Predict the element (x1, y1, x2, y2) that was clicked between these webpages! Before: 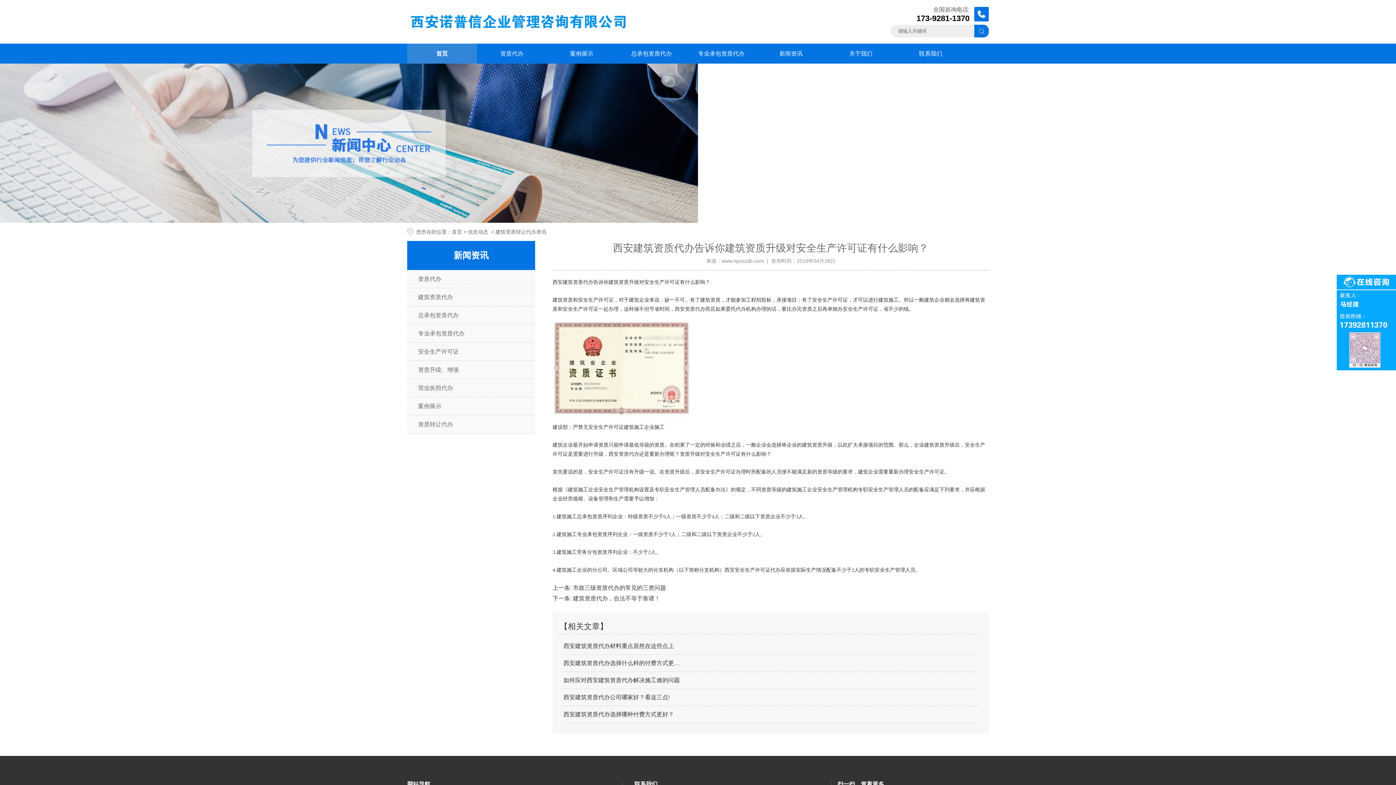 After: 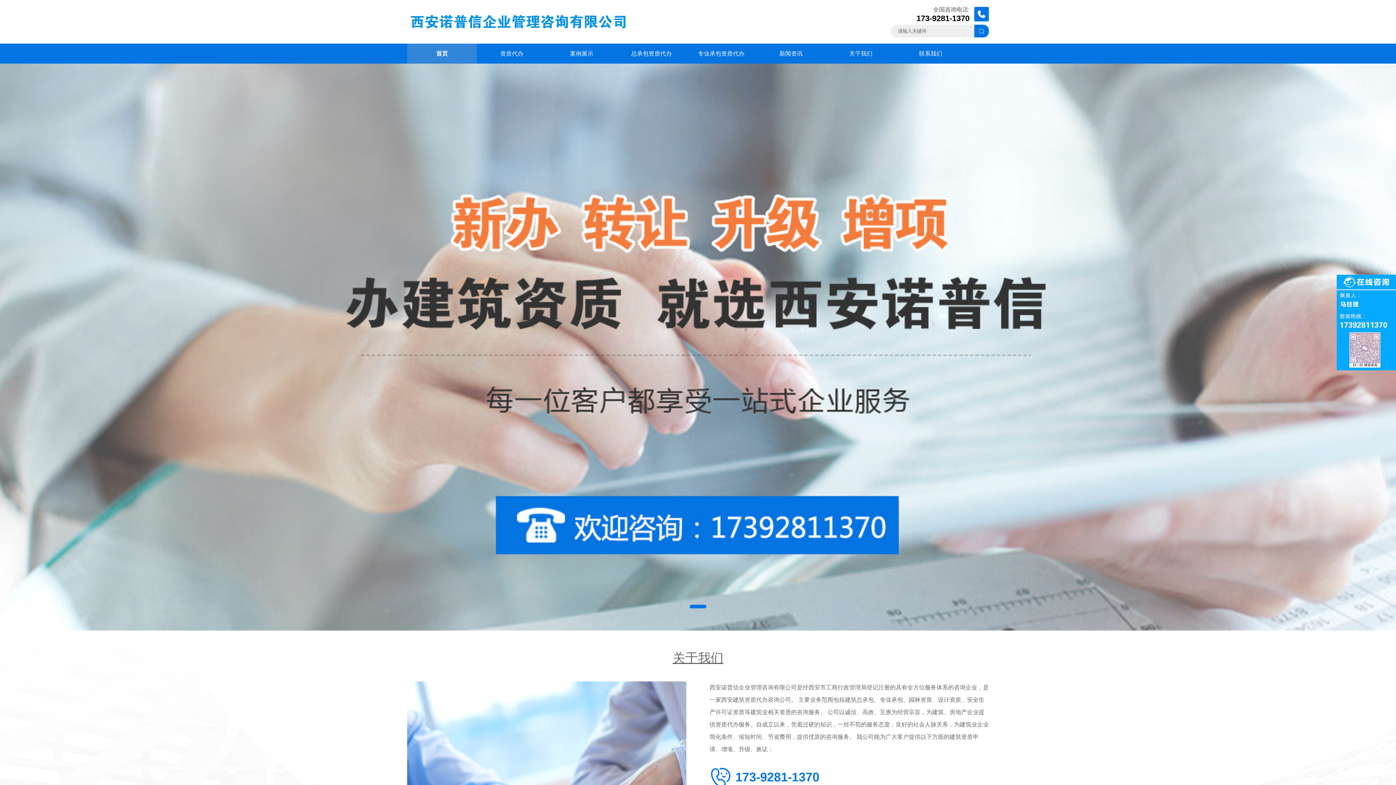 Action: bbox: (407, 4, 628, 38)